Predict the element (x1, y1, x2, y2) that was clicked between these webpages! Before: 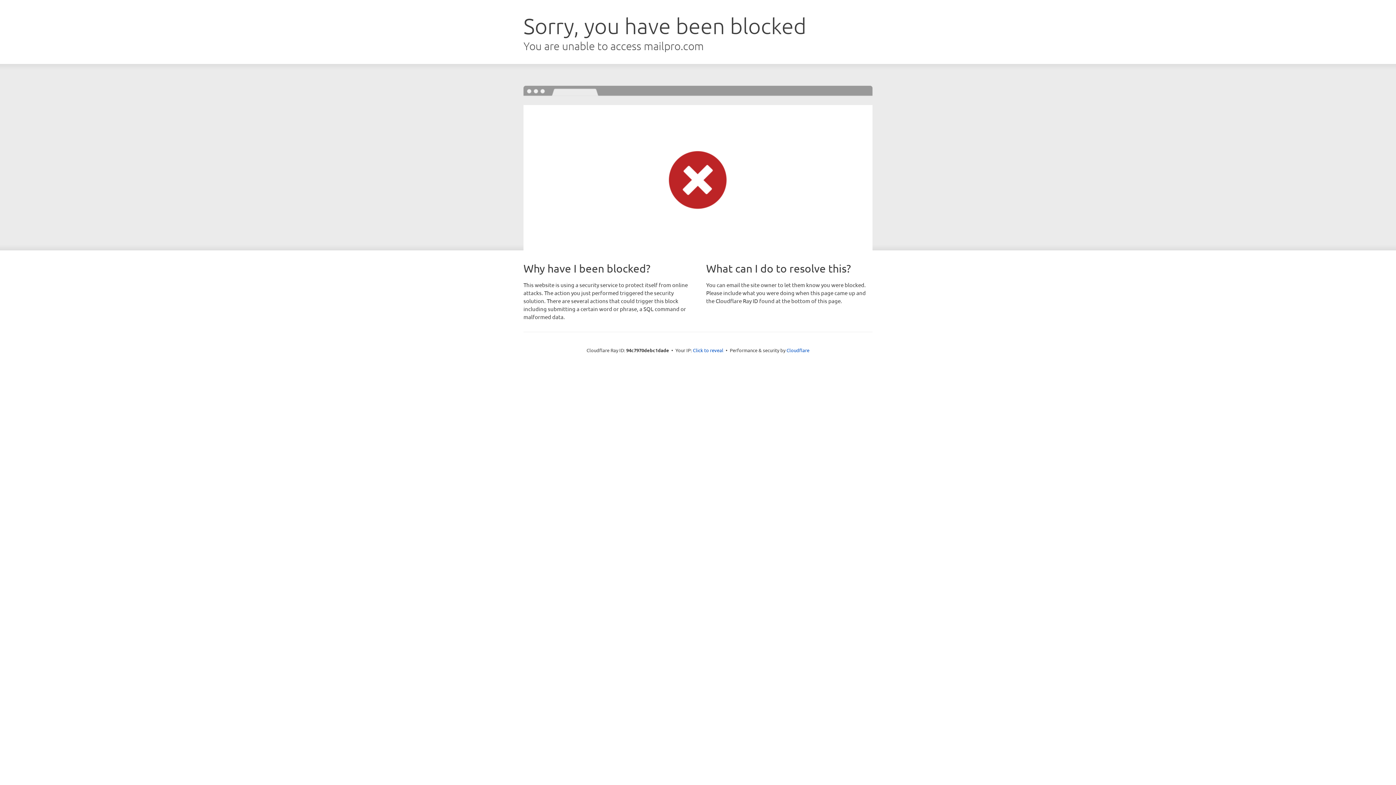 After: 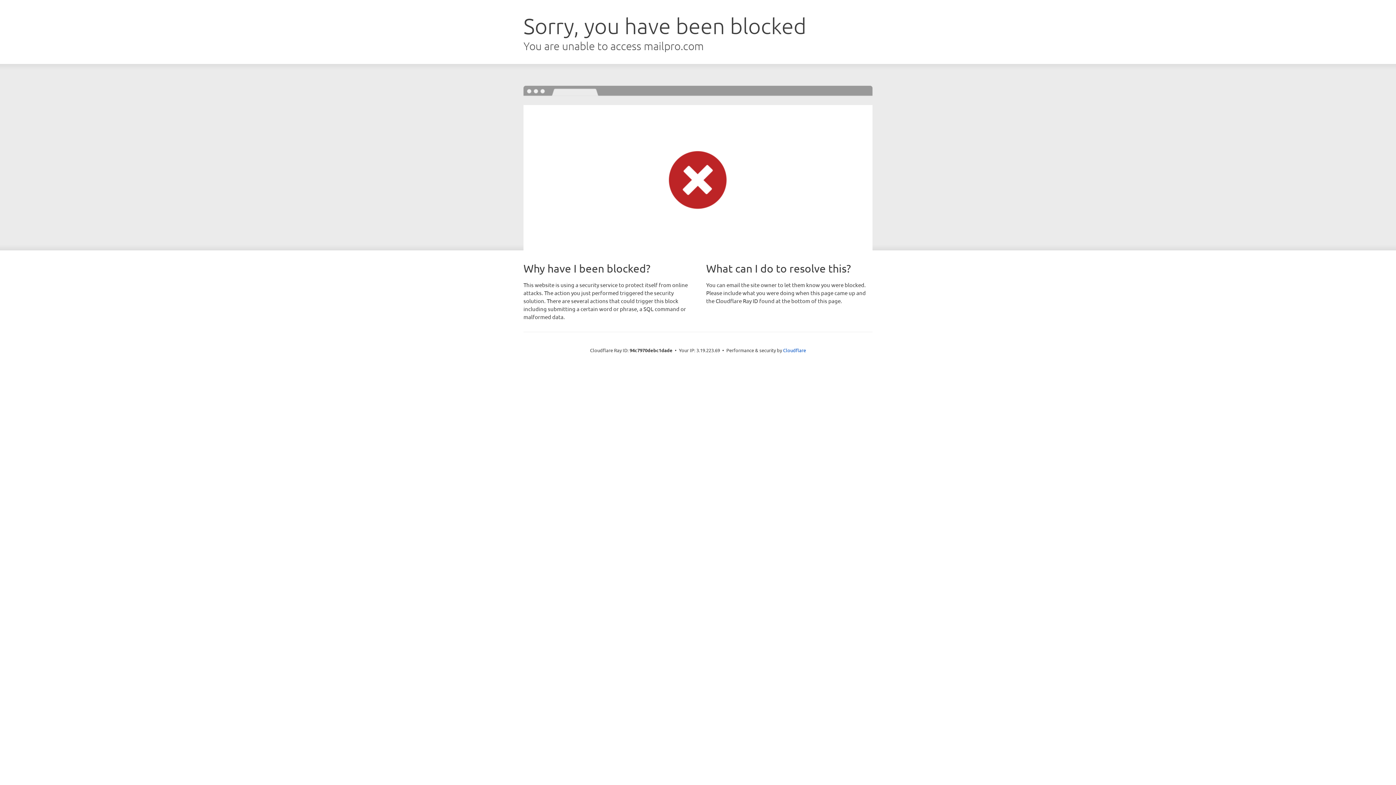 Action: label: Click to reveal bbox: (693, 346, 723, 353)